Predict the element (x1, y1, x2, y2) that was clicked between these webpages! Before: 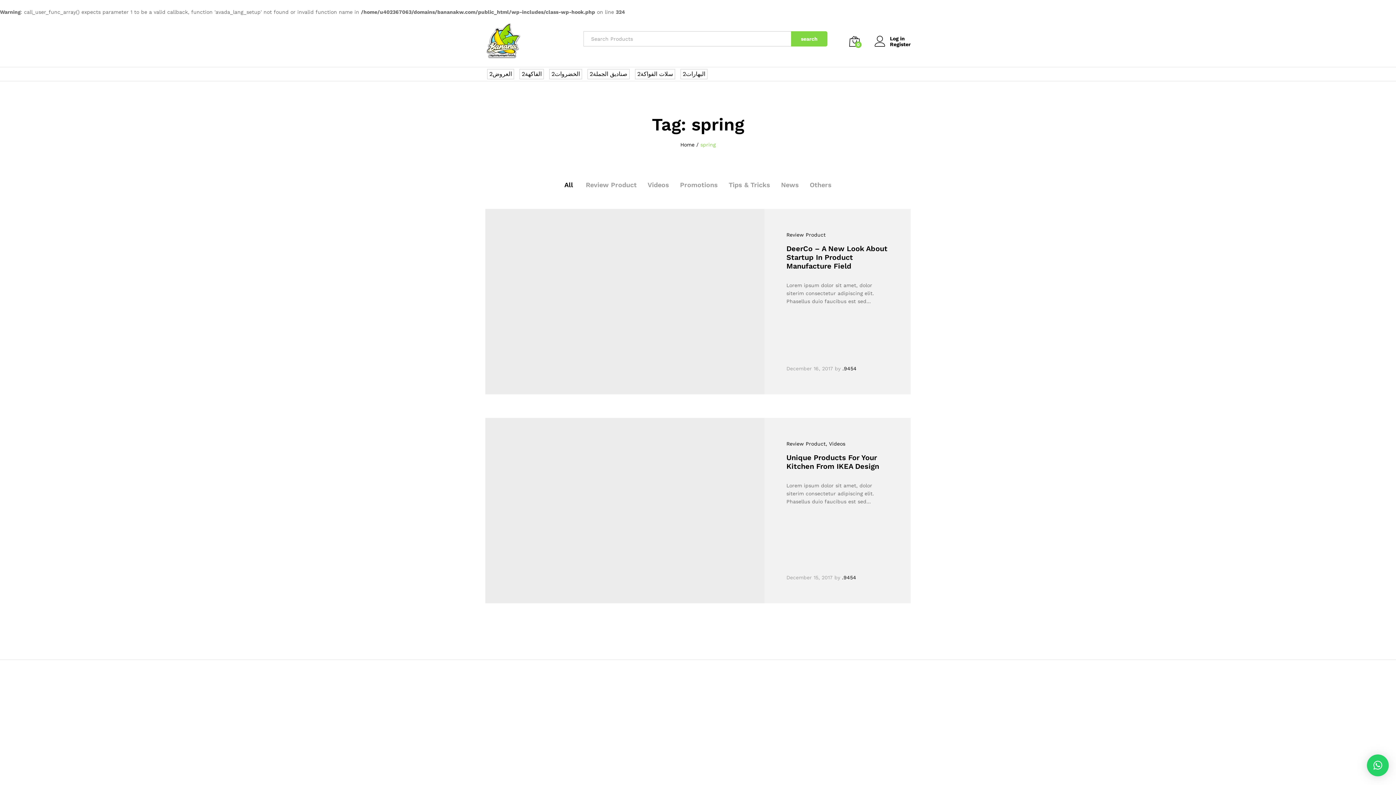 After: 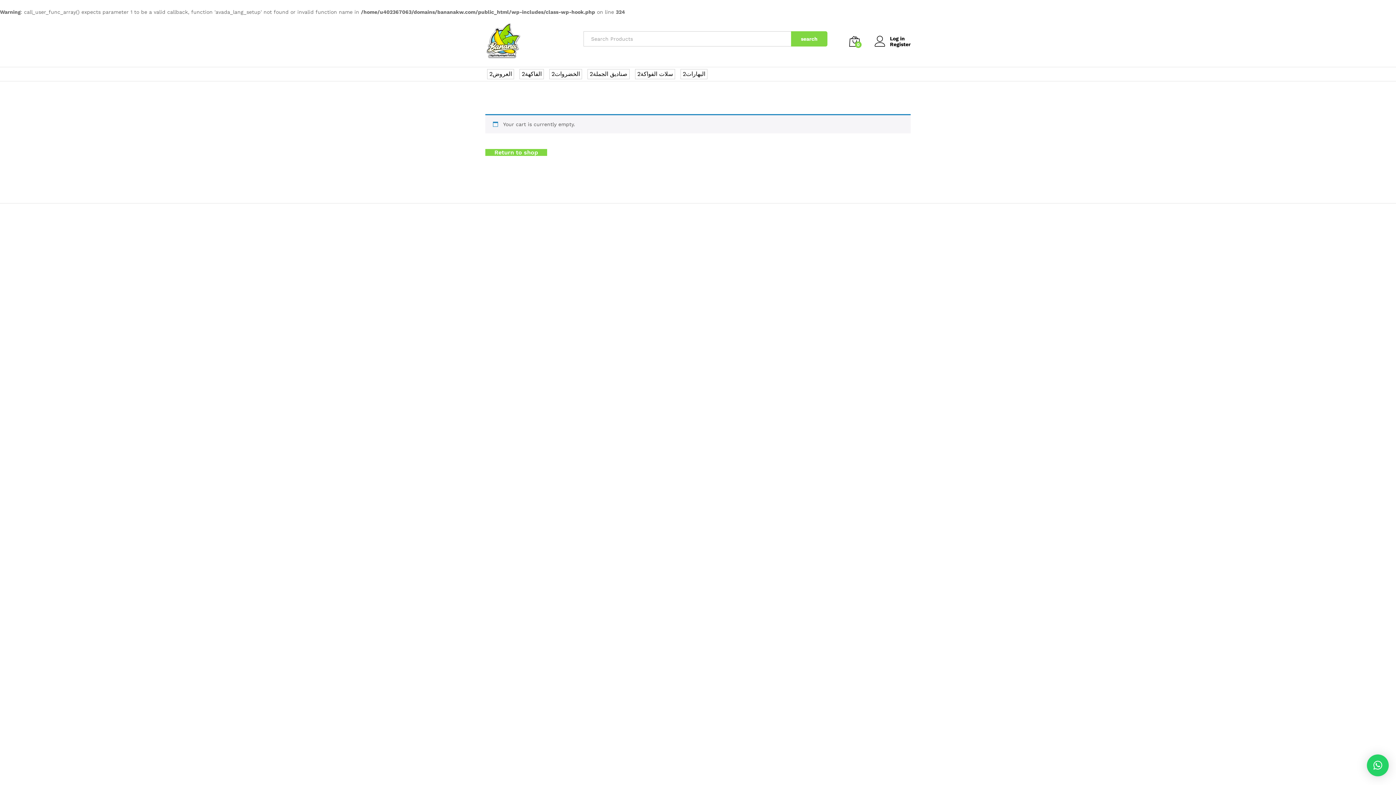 Action: bbox: (849, 36, 860, 46) label: 0